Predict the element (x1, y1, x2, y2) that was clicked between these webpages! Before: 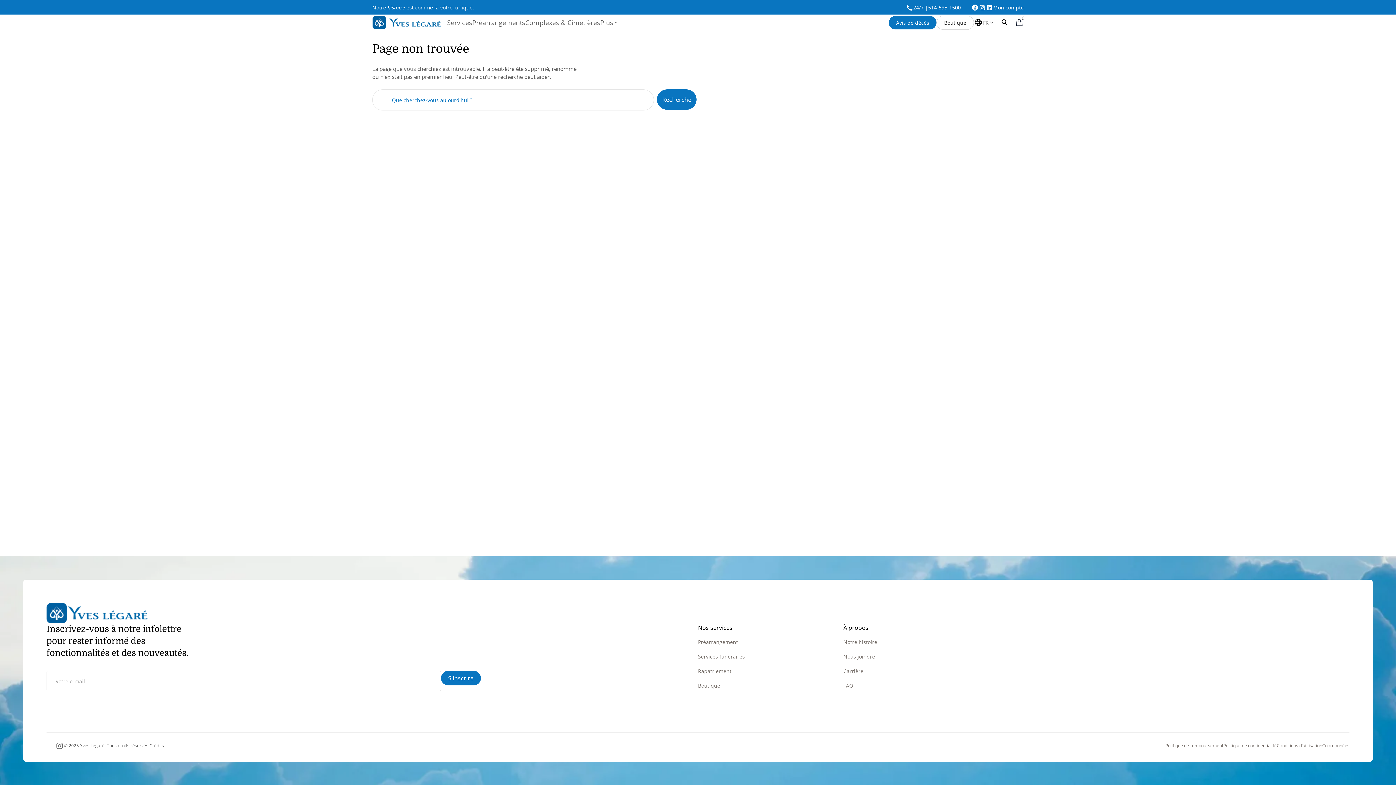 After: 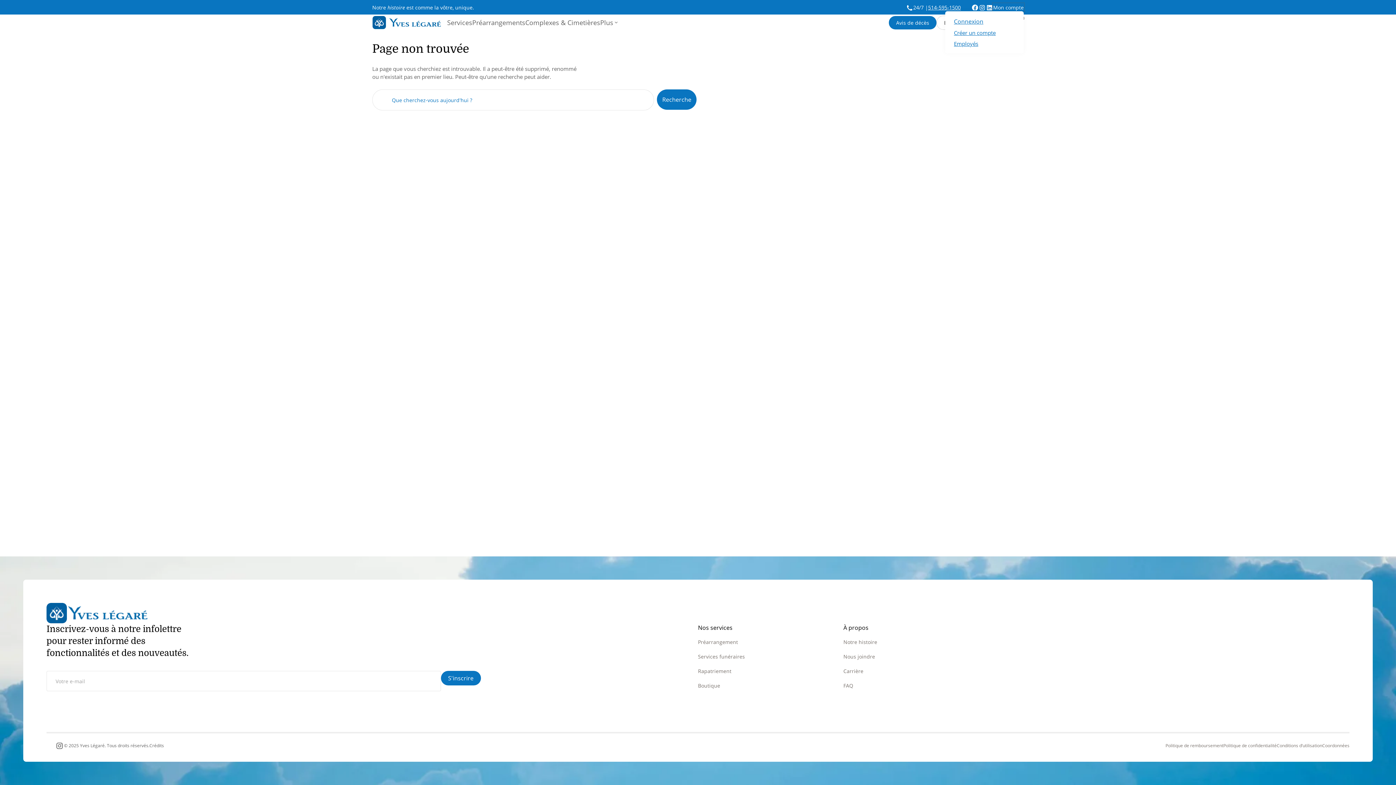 Action: label: Mon compte bbox: (993, 3, 1024, 11)